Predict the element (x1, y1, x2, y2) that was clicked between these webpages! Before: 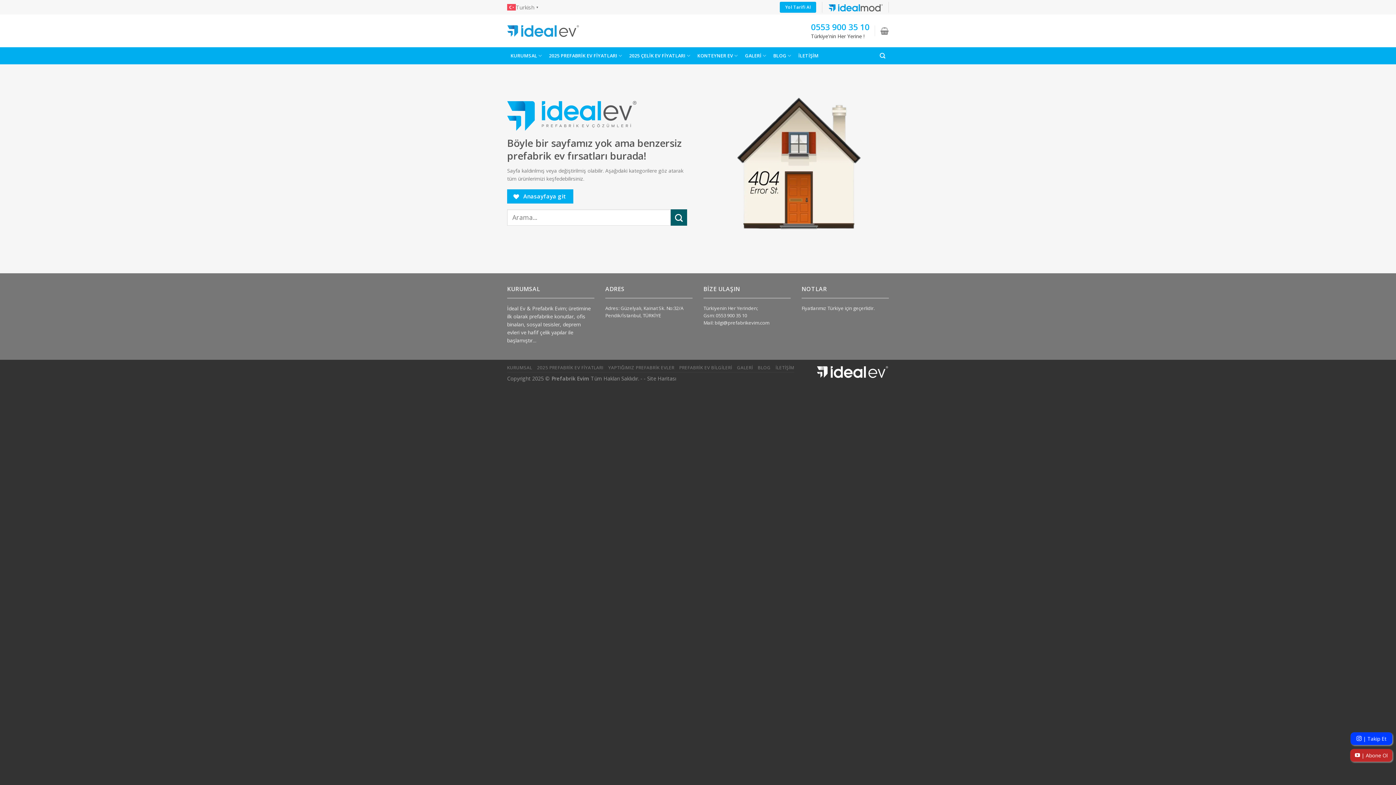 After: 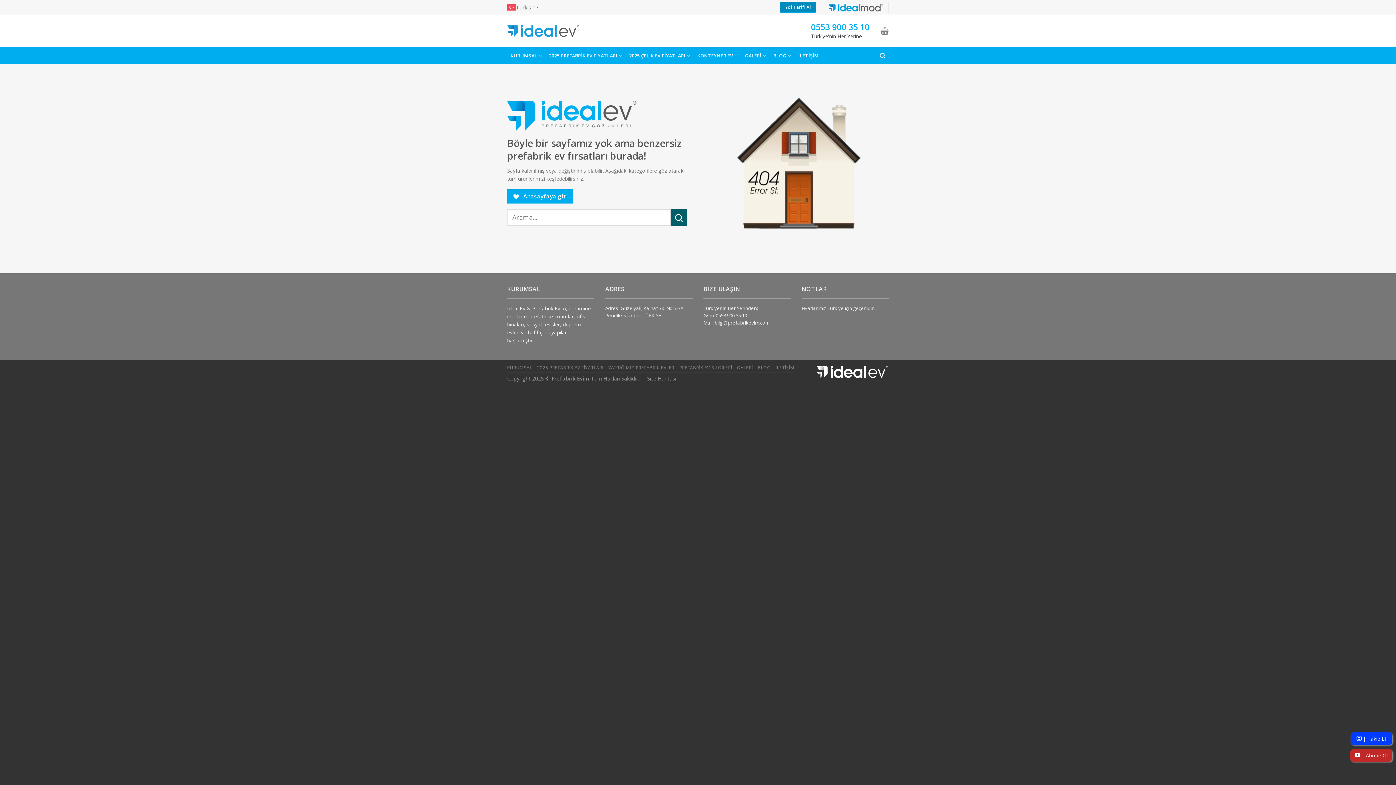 Action: bbox: (779, 1, 816, 12) label: Yol Tarifi Al